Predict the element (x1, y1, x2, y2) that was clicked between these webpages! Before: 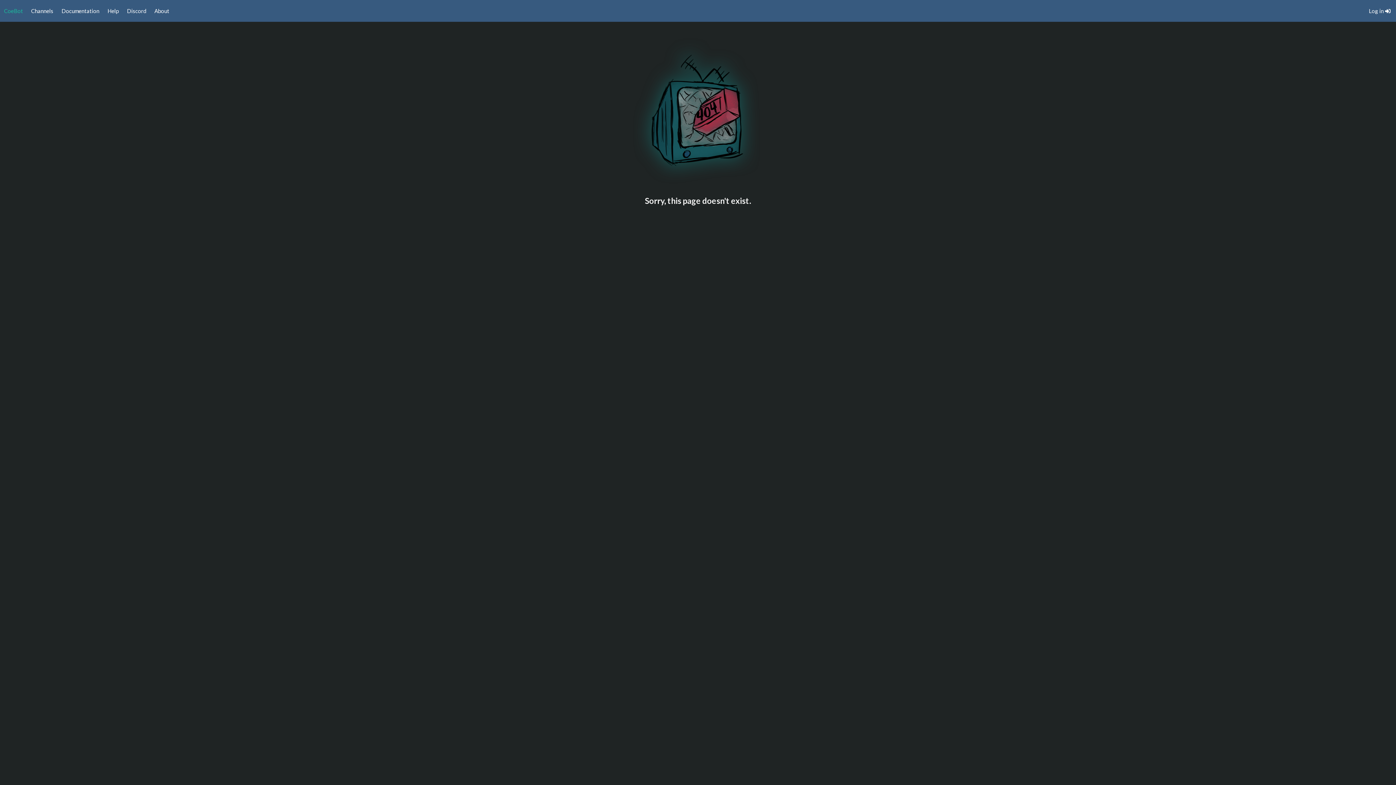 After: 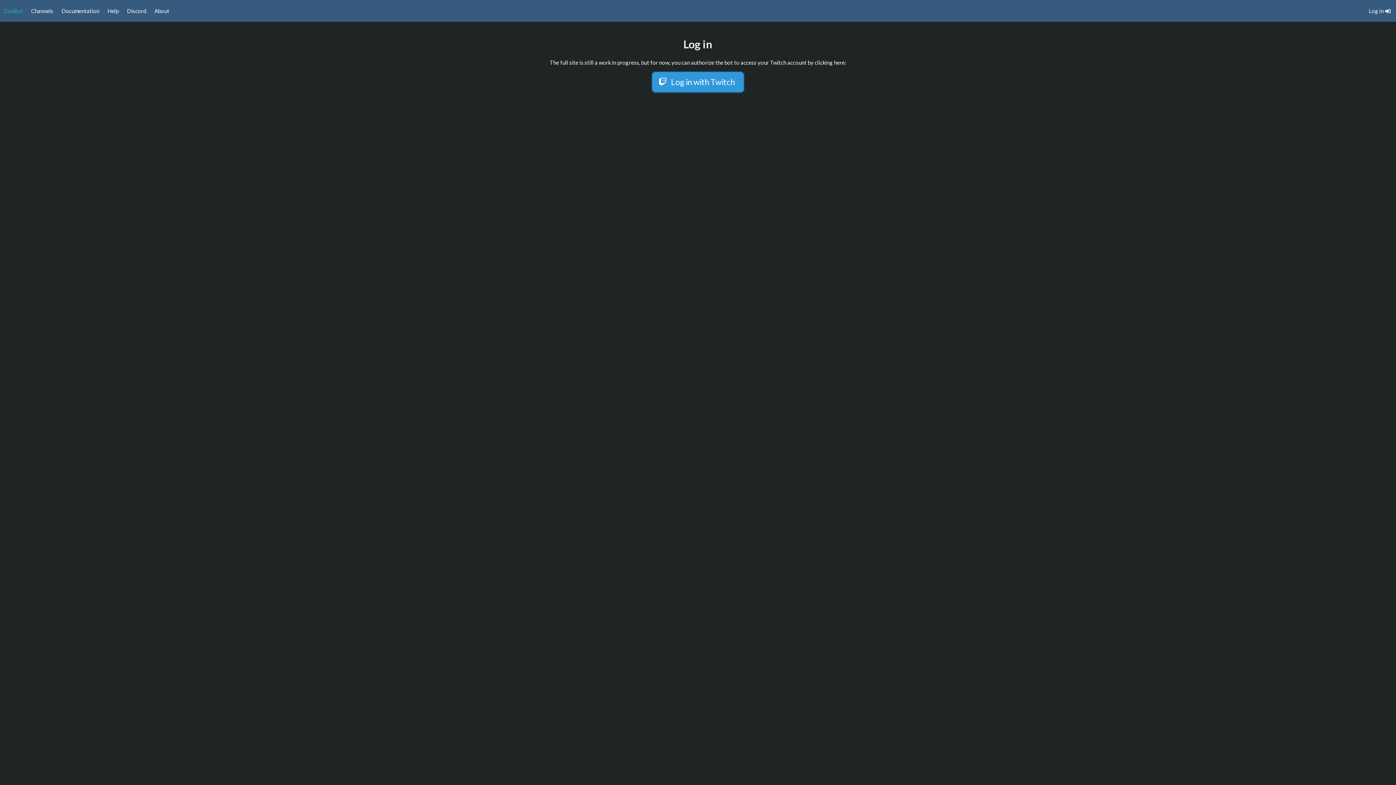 Action: bbox: (1365, 0, 1396, 21) label: Log in